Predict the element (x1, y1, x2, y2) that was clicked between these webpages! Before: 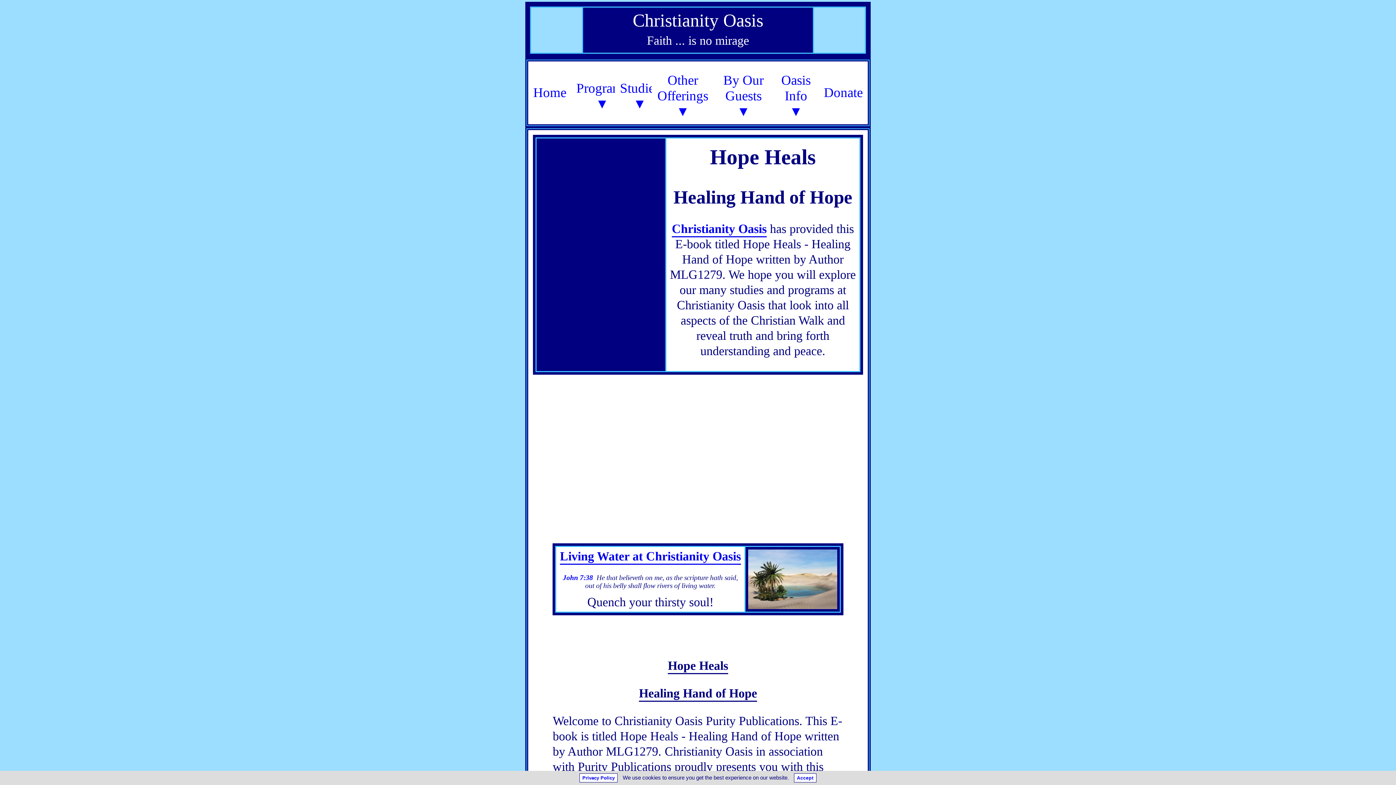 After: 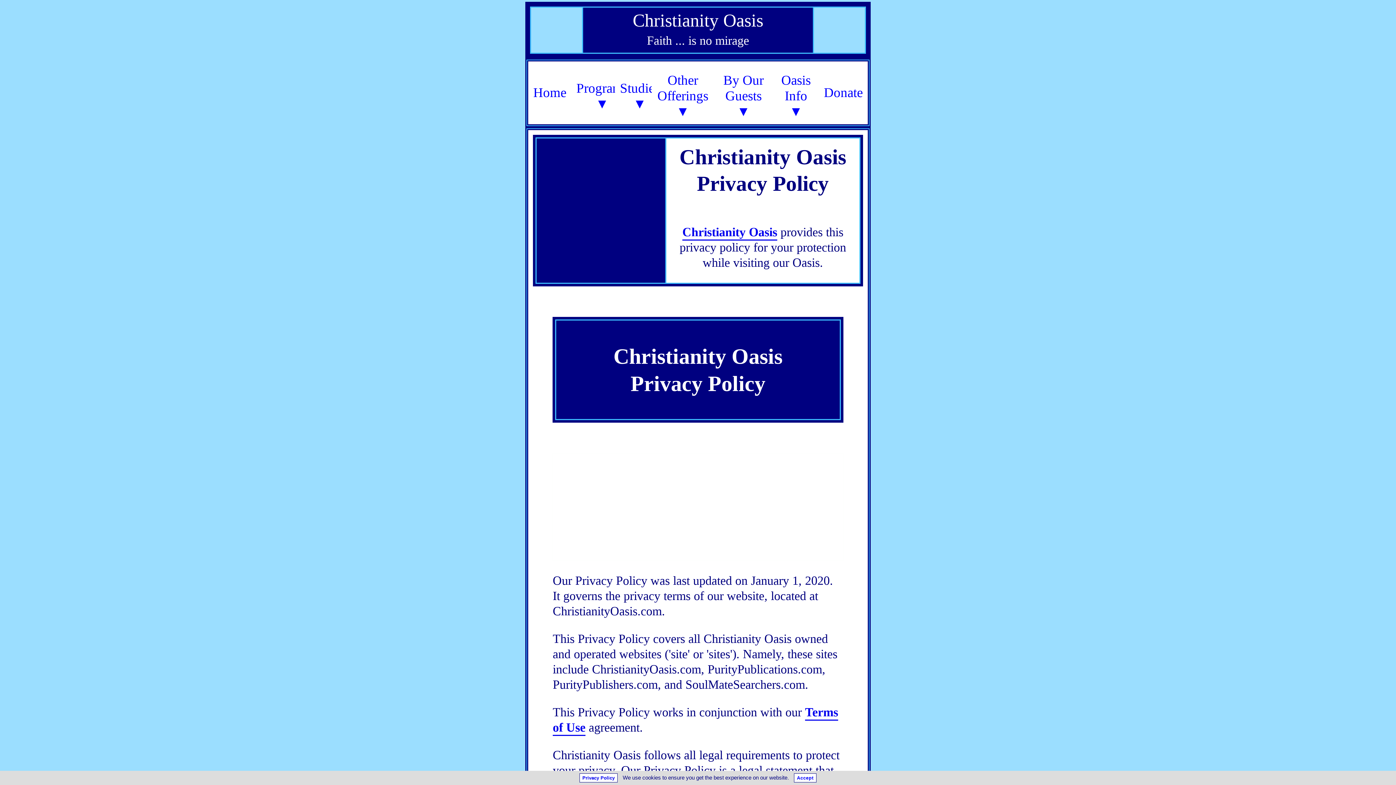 Action: label: Privacy Policy bbox: (582, 775, 614, 781)